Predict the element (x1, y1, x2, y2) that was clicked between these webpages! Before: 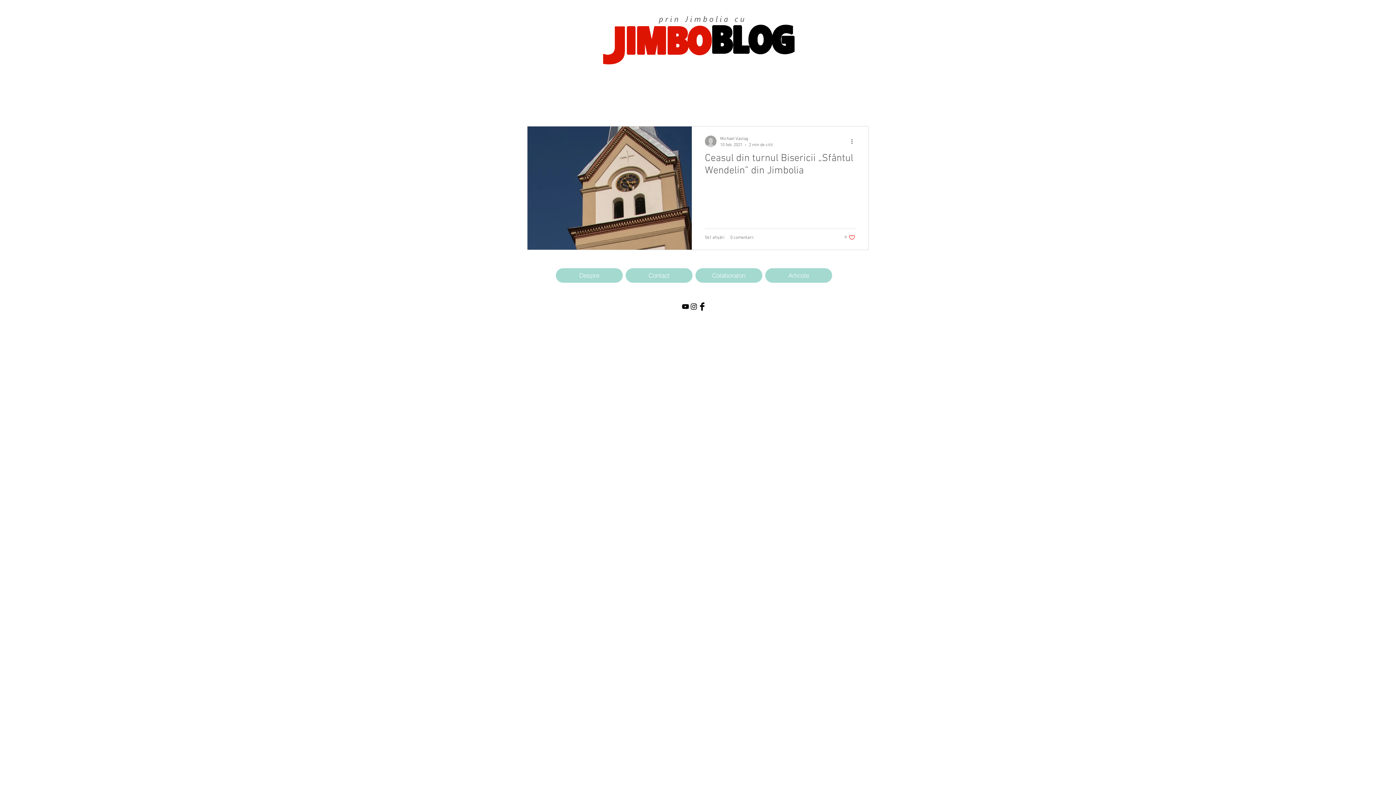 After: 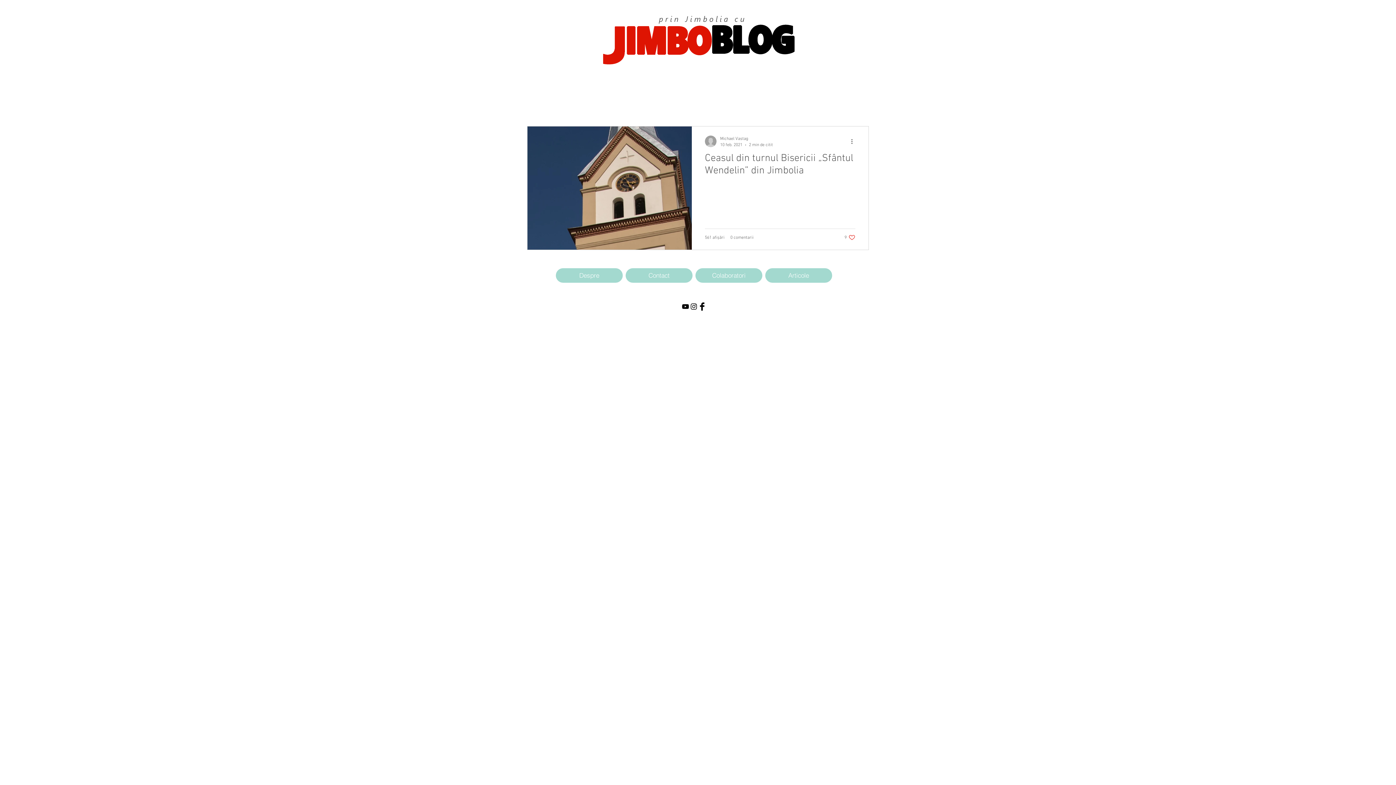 Action: bbox: (681, 302, 689, 310) label: Black YouTube Icon